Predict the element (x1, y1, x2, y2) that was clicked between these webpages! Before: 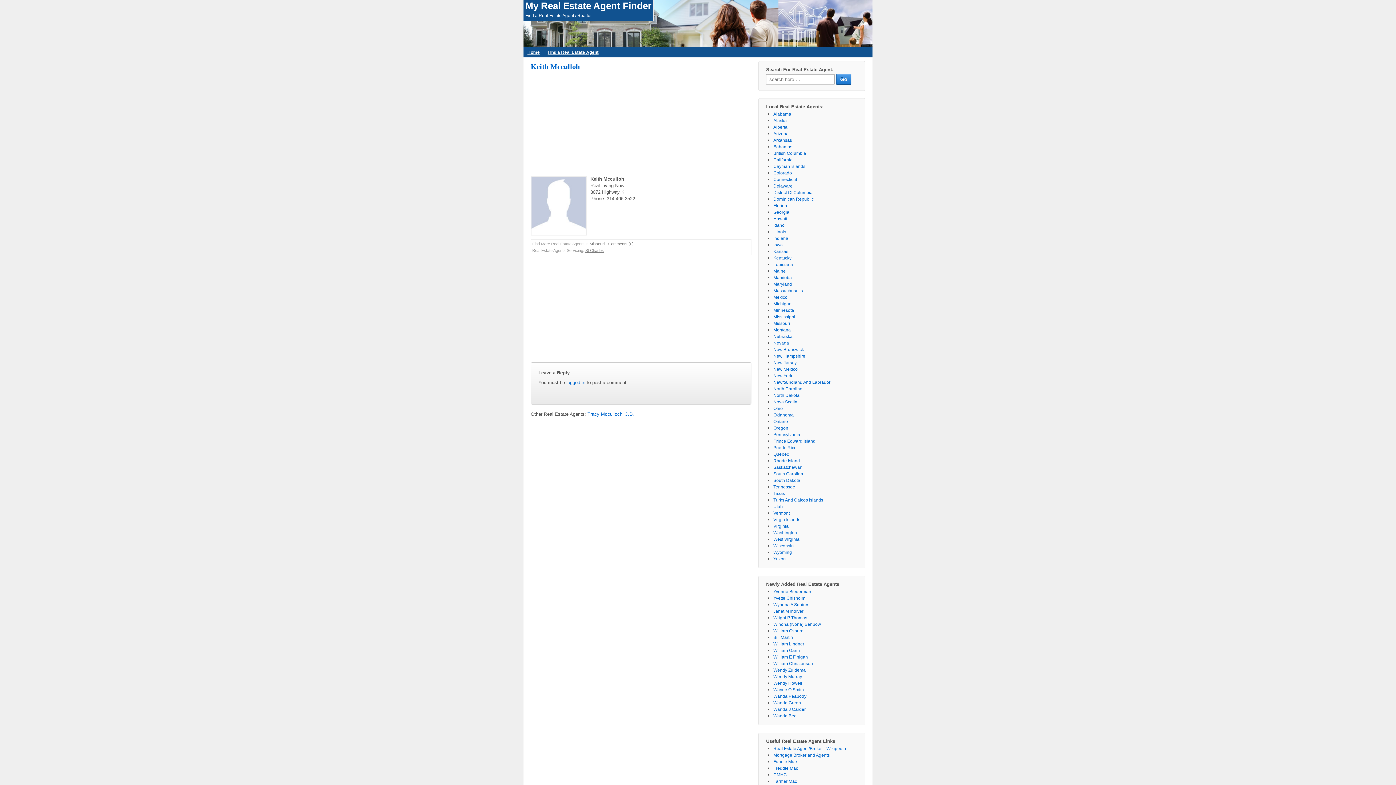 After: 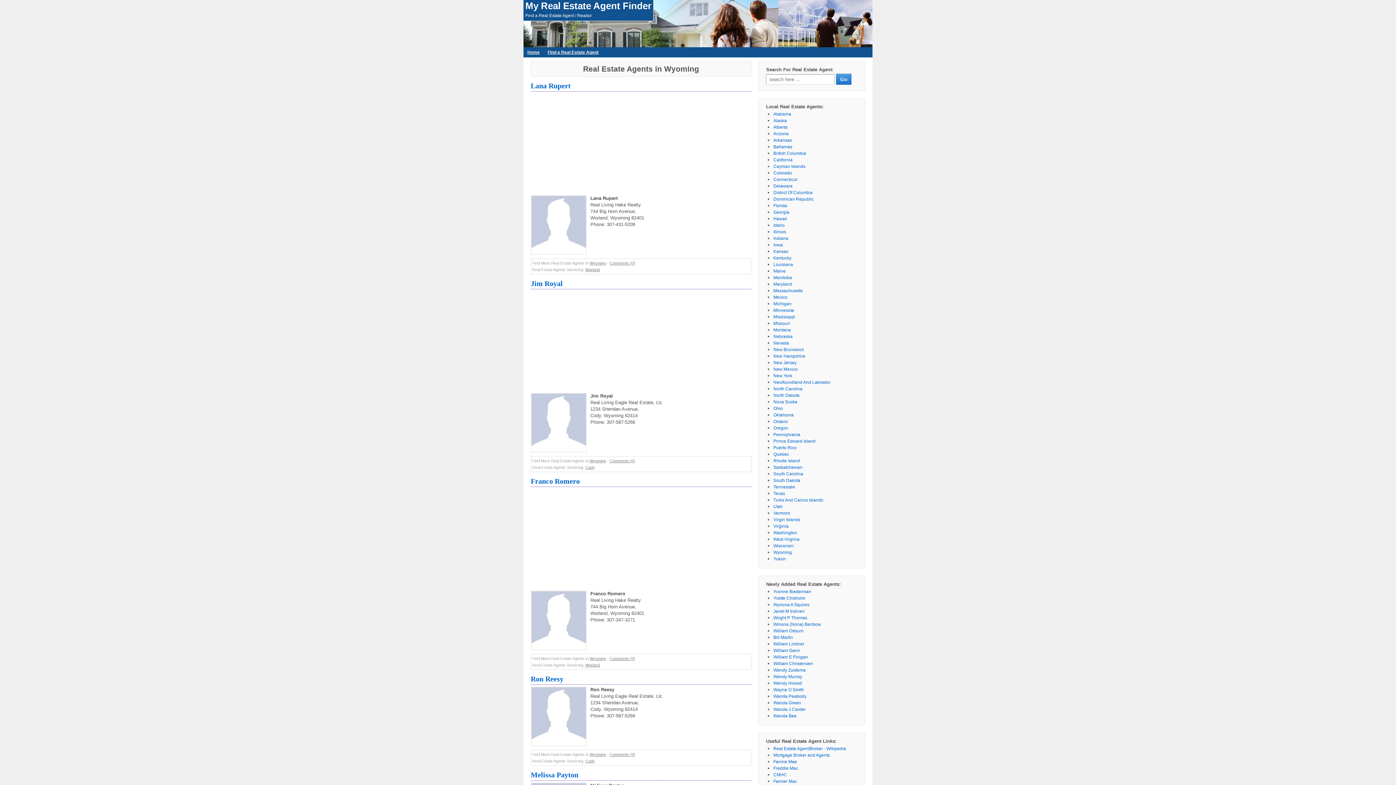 Action: bbox: (773, 550, 792, 555) label: Wyoming